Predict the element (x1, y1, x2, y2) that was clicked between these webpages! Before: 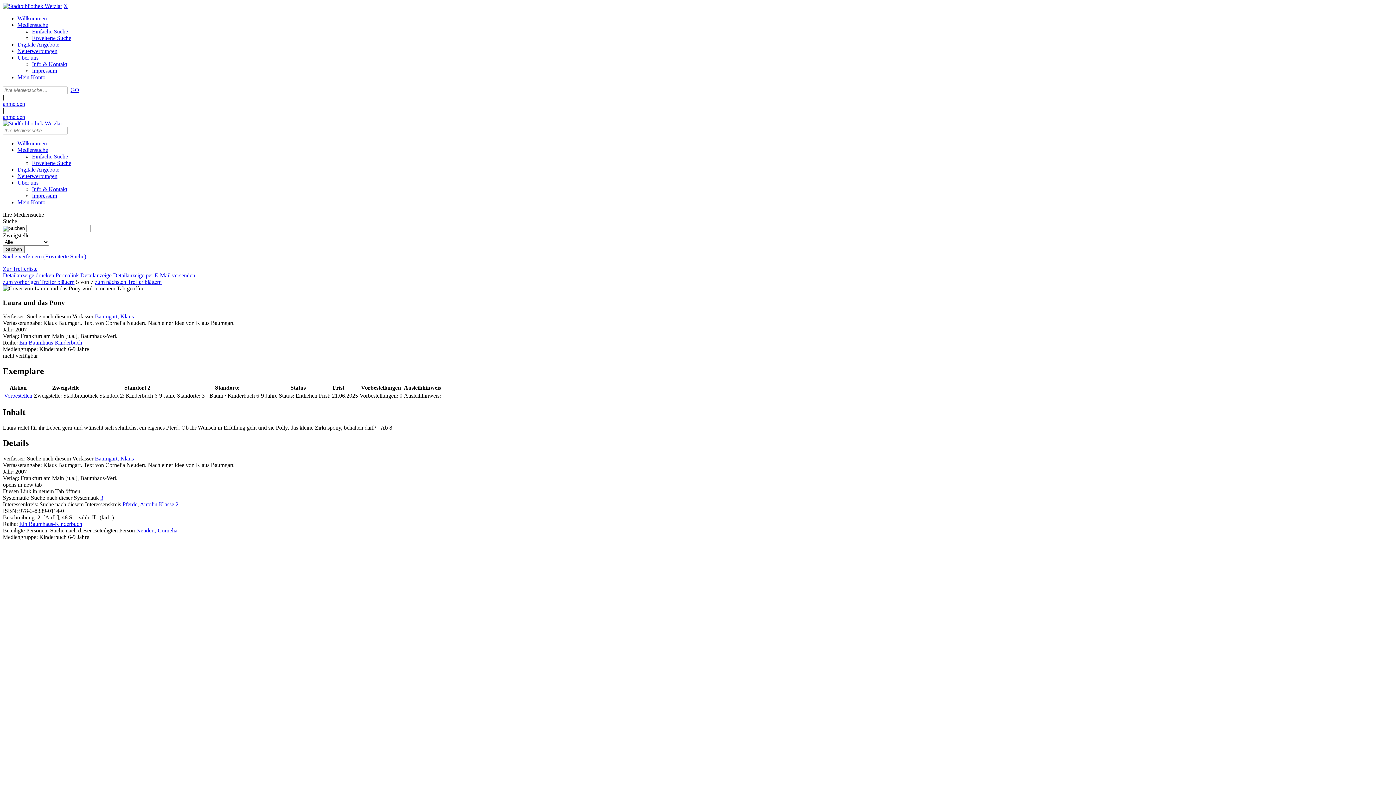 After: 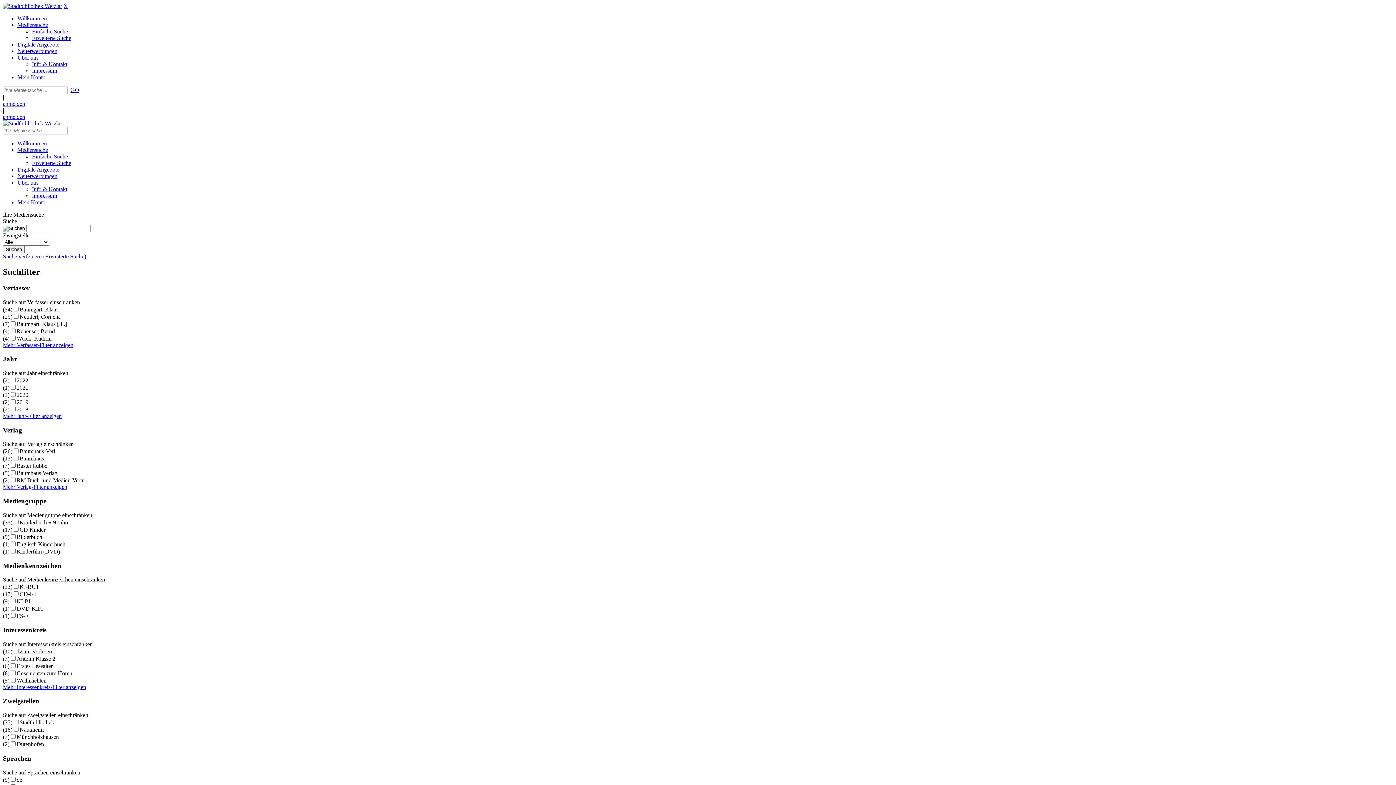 Action: bbox: (94, 313, 133, 319) label: Baumgart, Klaus